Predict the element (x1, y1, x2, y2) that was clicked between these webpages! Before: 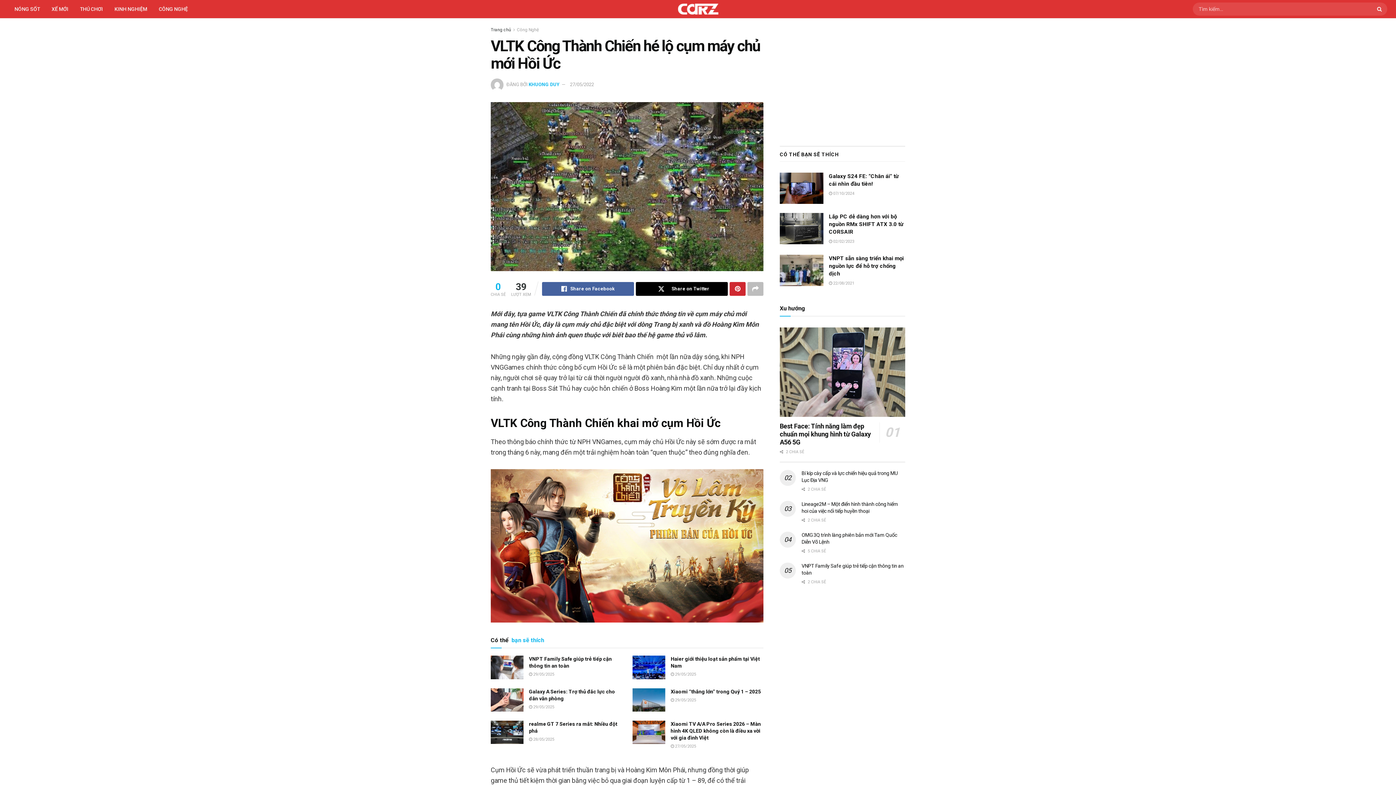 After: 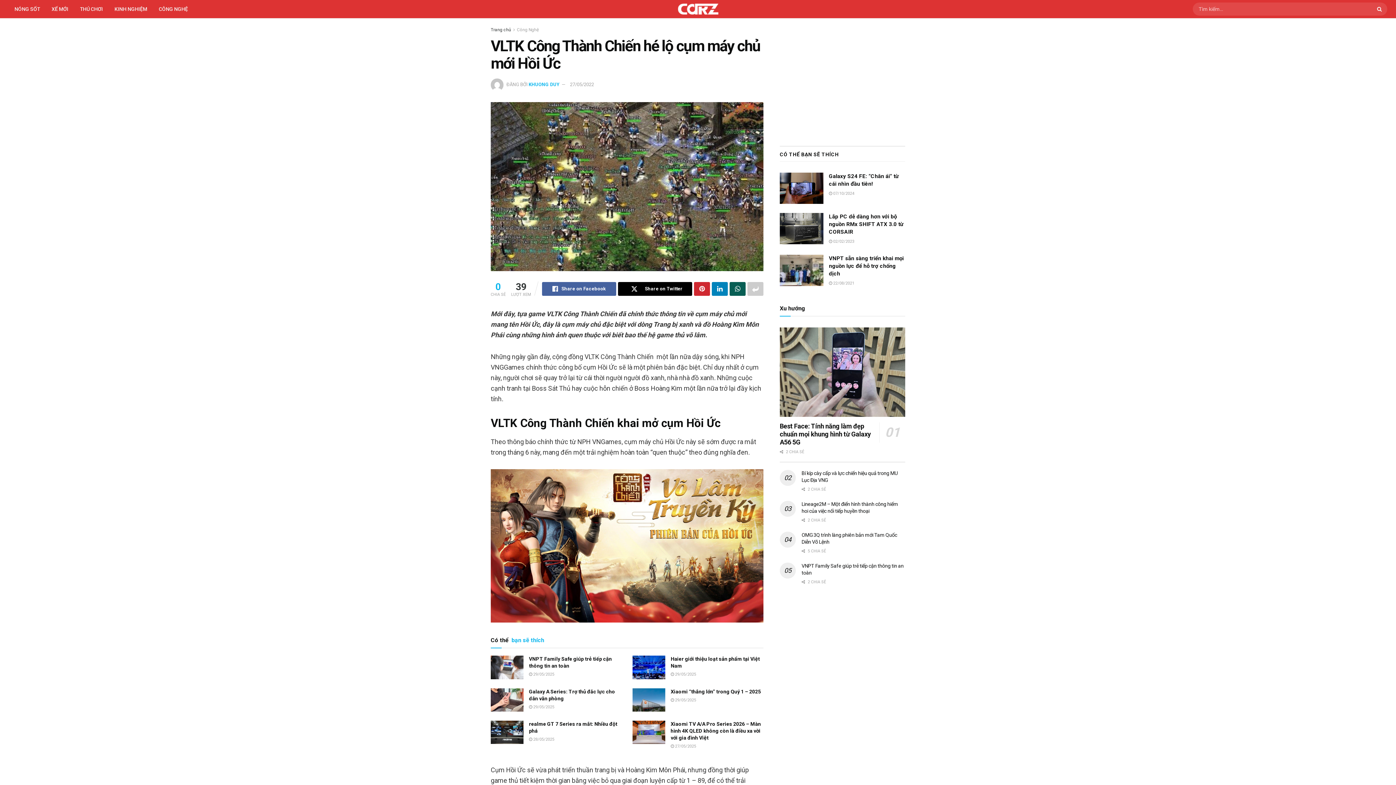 Action: bbox: (747, 282, 763, 295) label: Share on another social media platform